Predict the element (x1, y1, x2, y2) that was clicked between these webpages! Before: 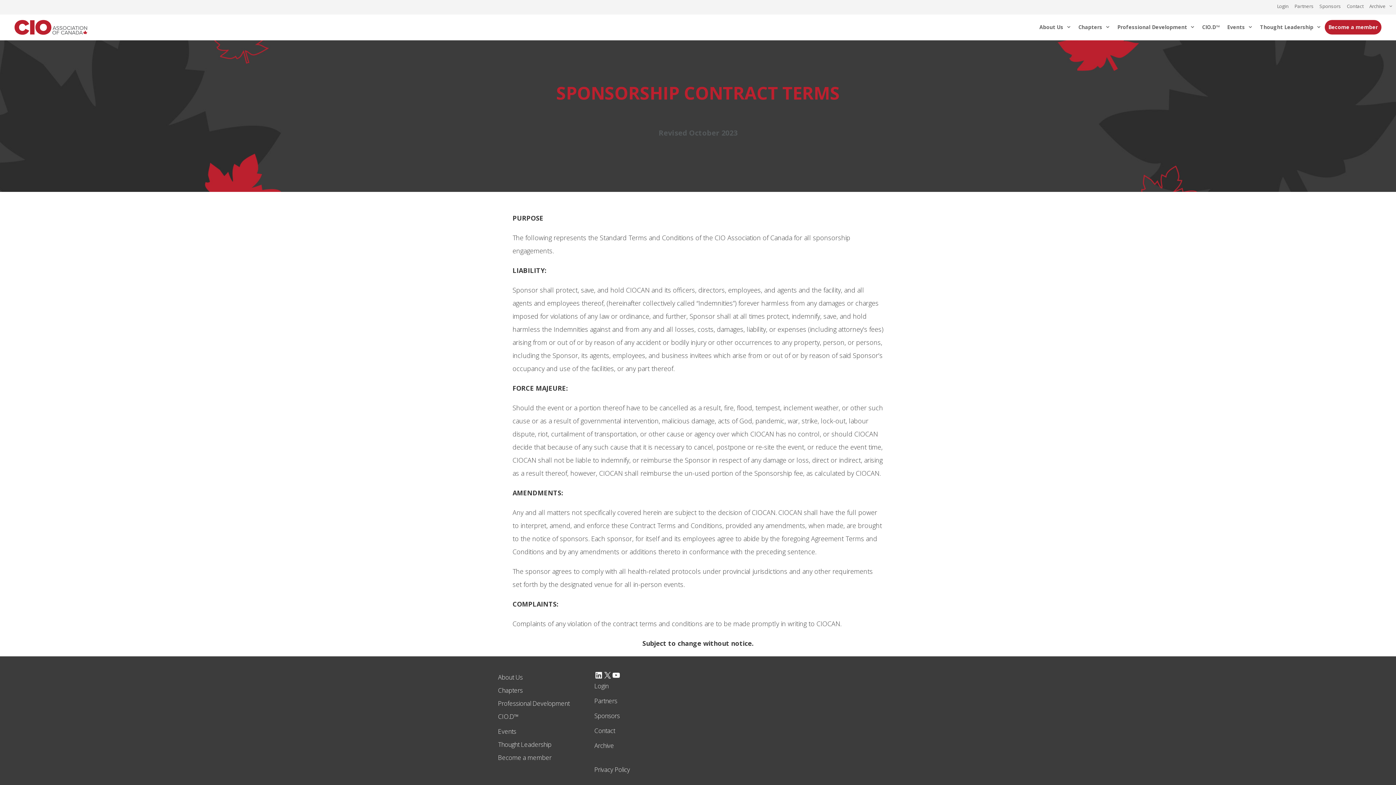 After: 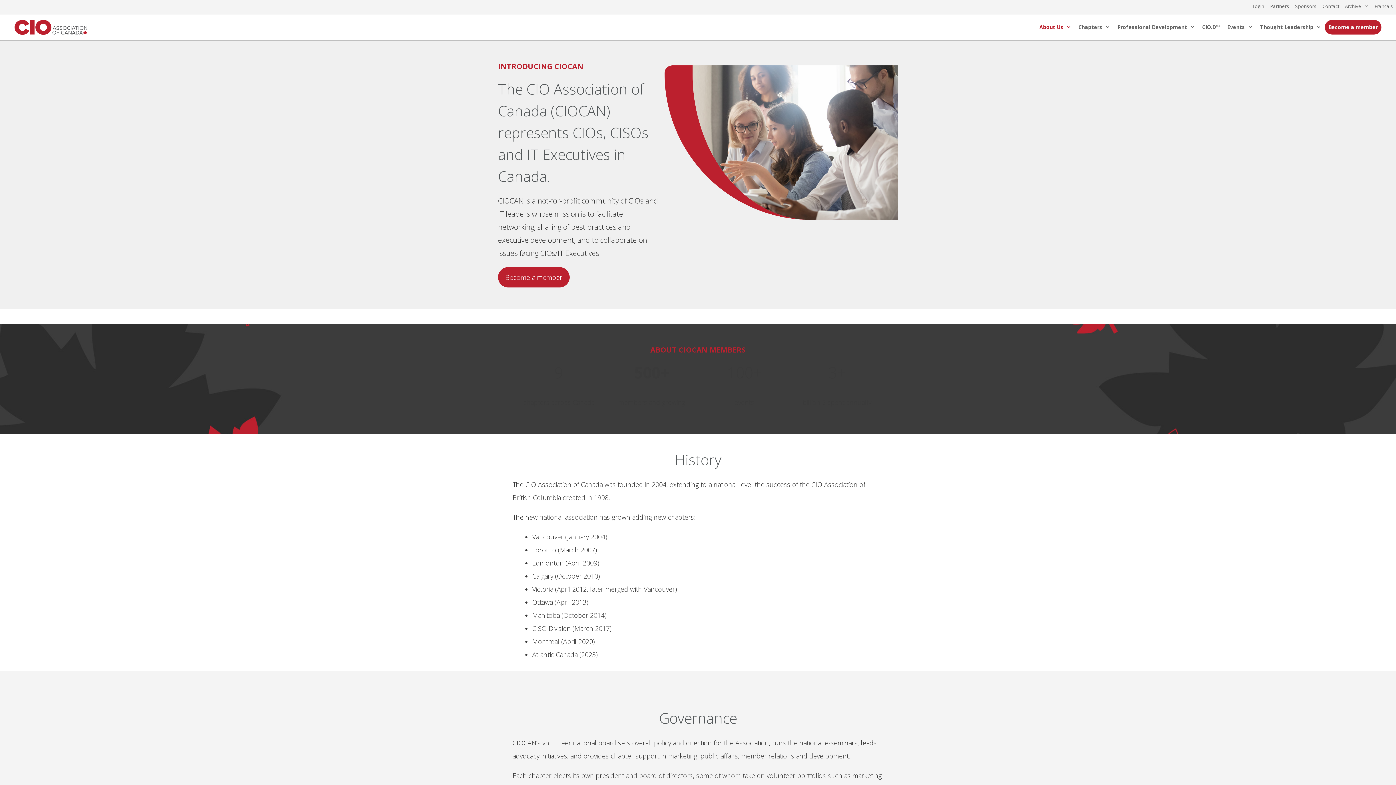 Action: bbox: (498, 673, 522, 681) label: About Us